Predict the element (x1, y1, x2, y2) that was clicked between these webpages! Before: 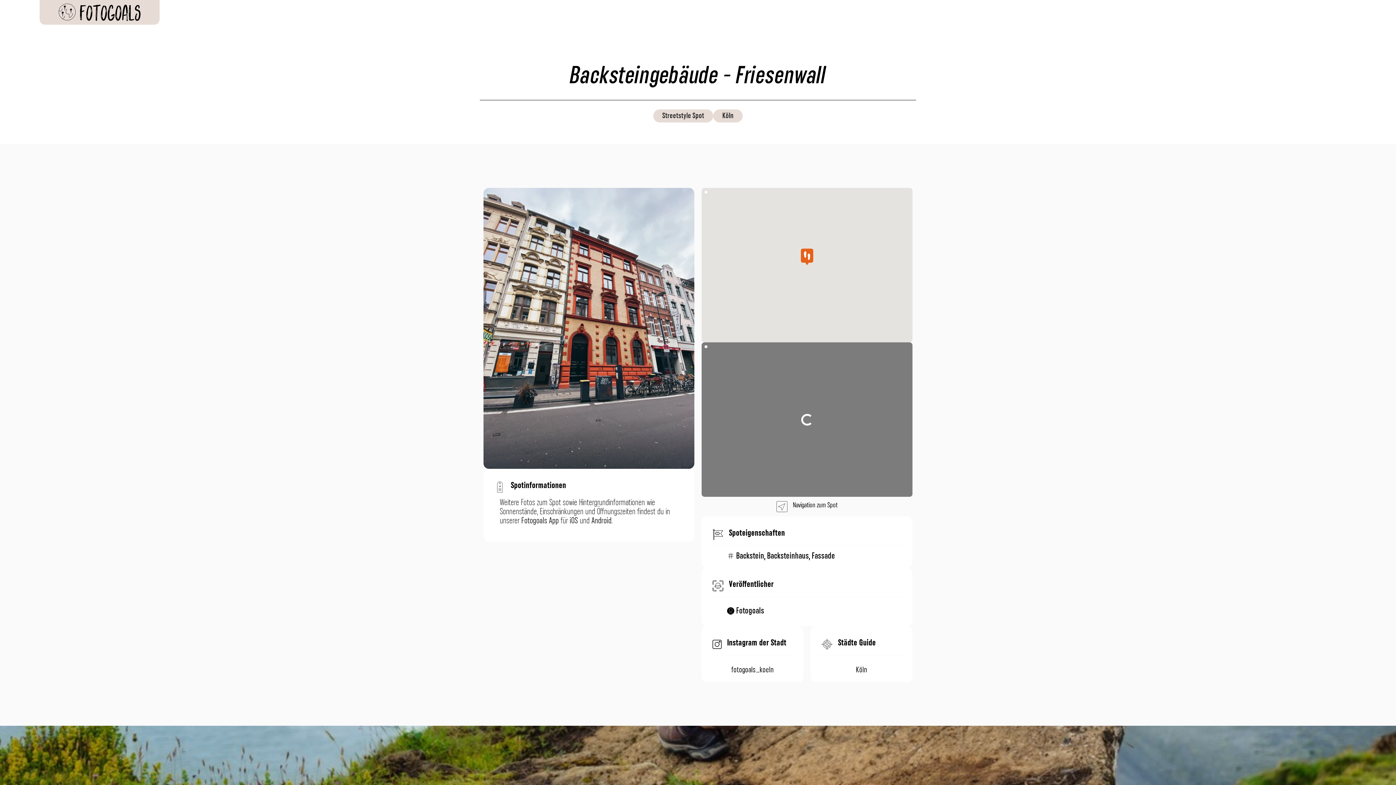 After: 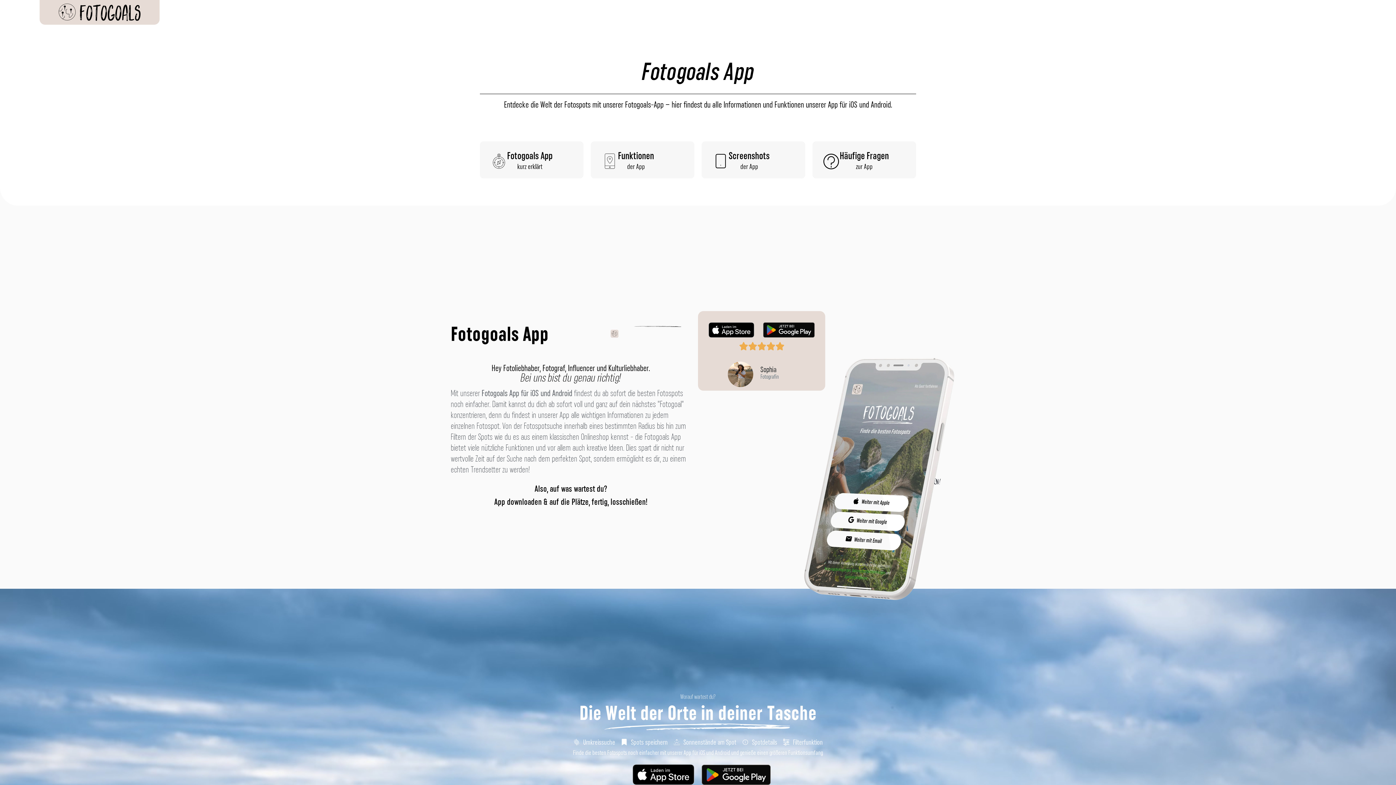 Action: label: Fotogoals App bbox: (521, 515, 558, 526)